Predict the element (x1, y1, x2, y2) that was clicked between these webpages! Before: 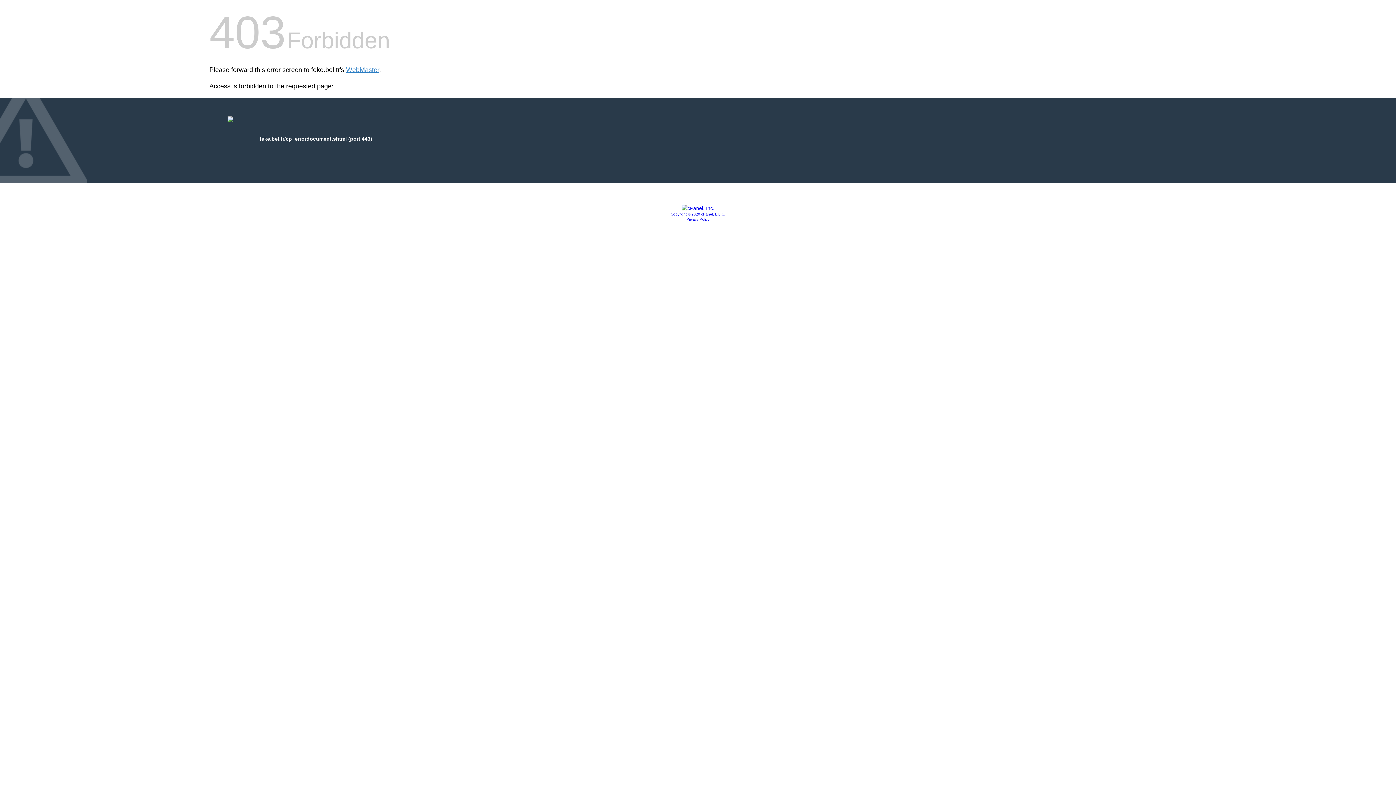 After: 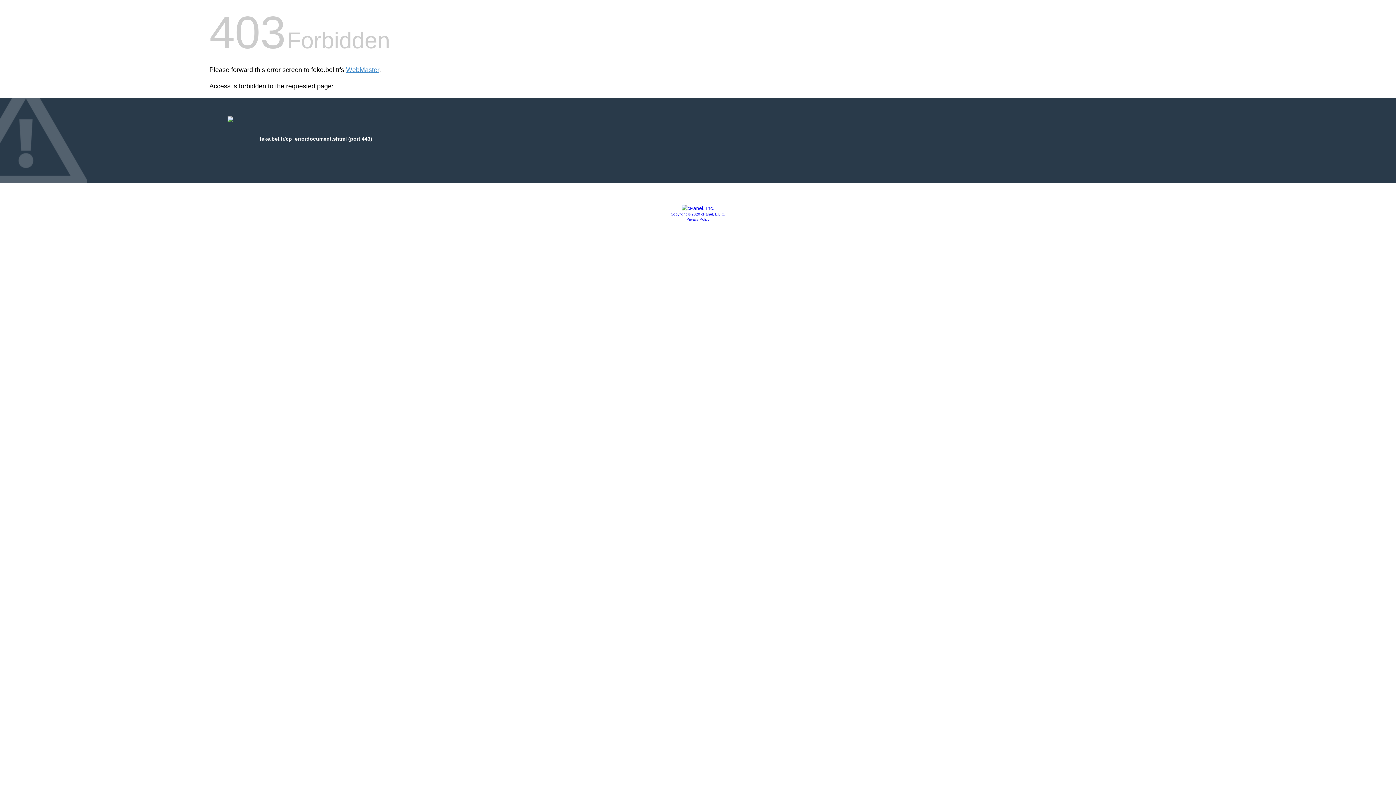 Action: label: Copyright © 2020 cPanel, L.L.C. bbox: (670, 212, 725, 216)